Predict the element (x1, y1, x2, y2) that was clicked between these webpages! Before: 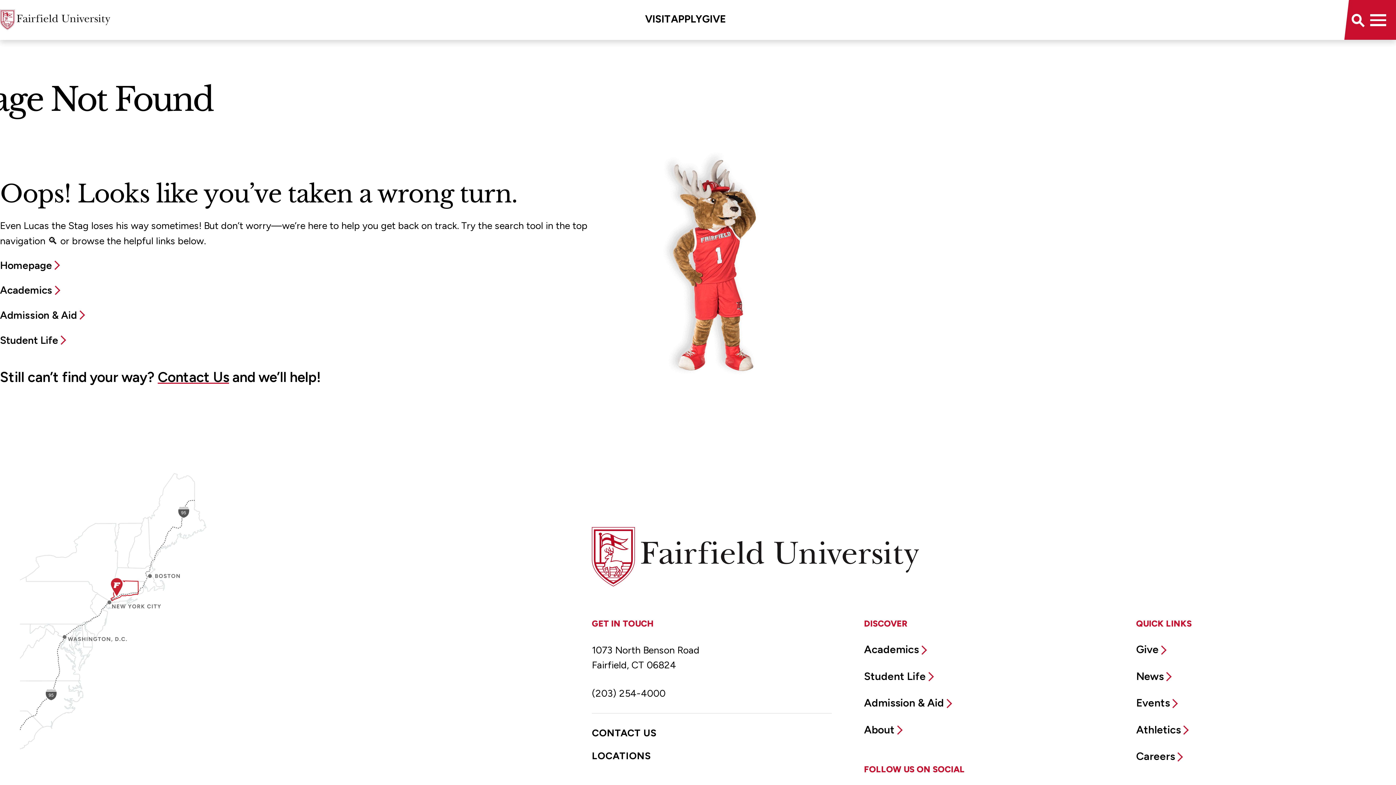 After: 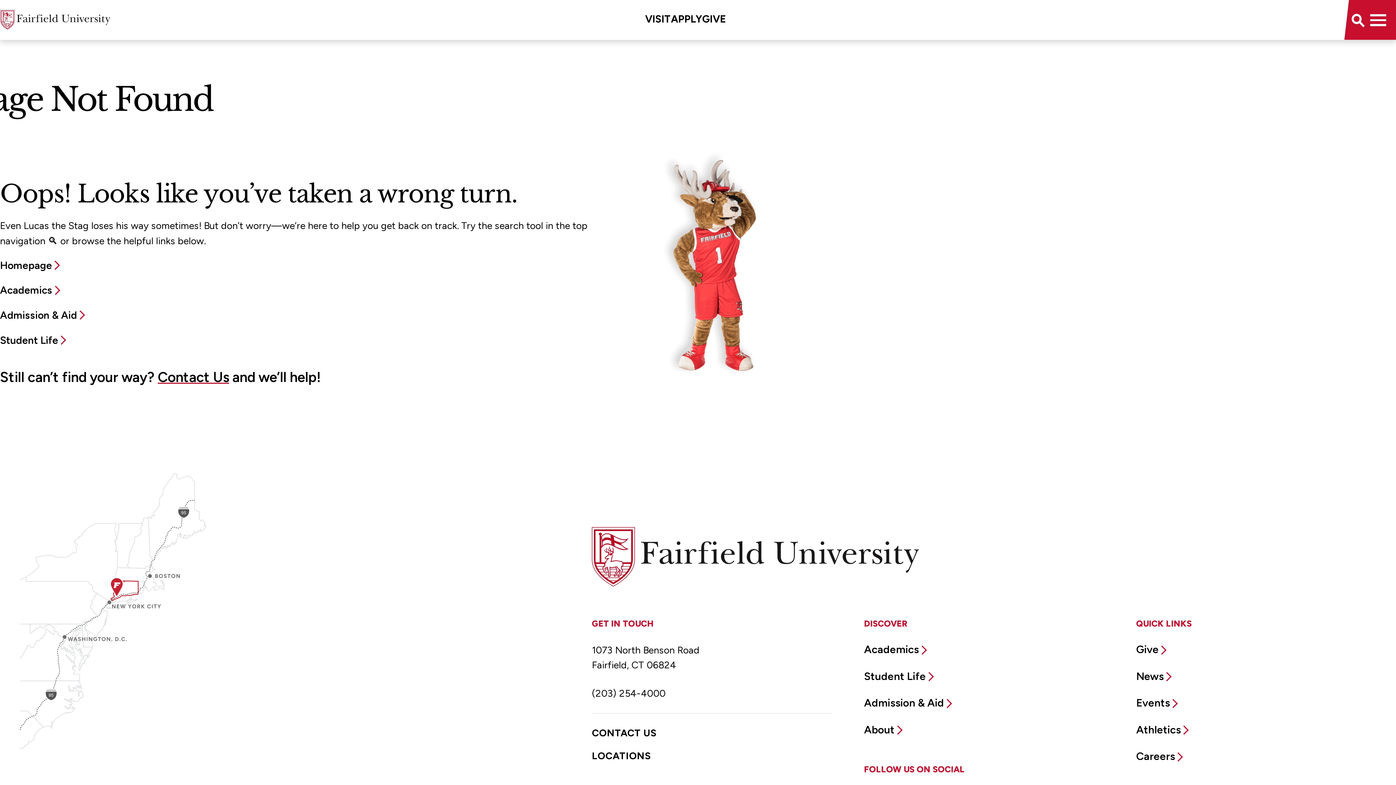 Action: label: Athletics bbox: (1136, 723, 1194, 736)